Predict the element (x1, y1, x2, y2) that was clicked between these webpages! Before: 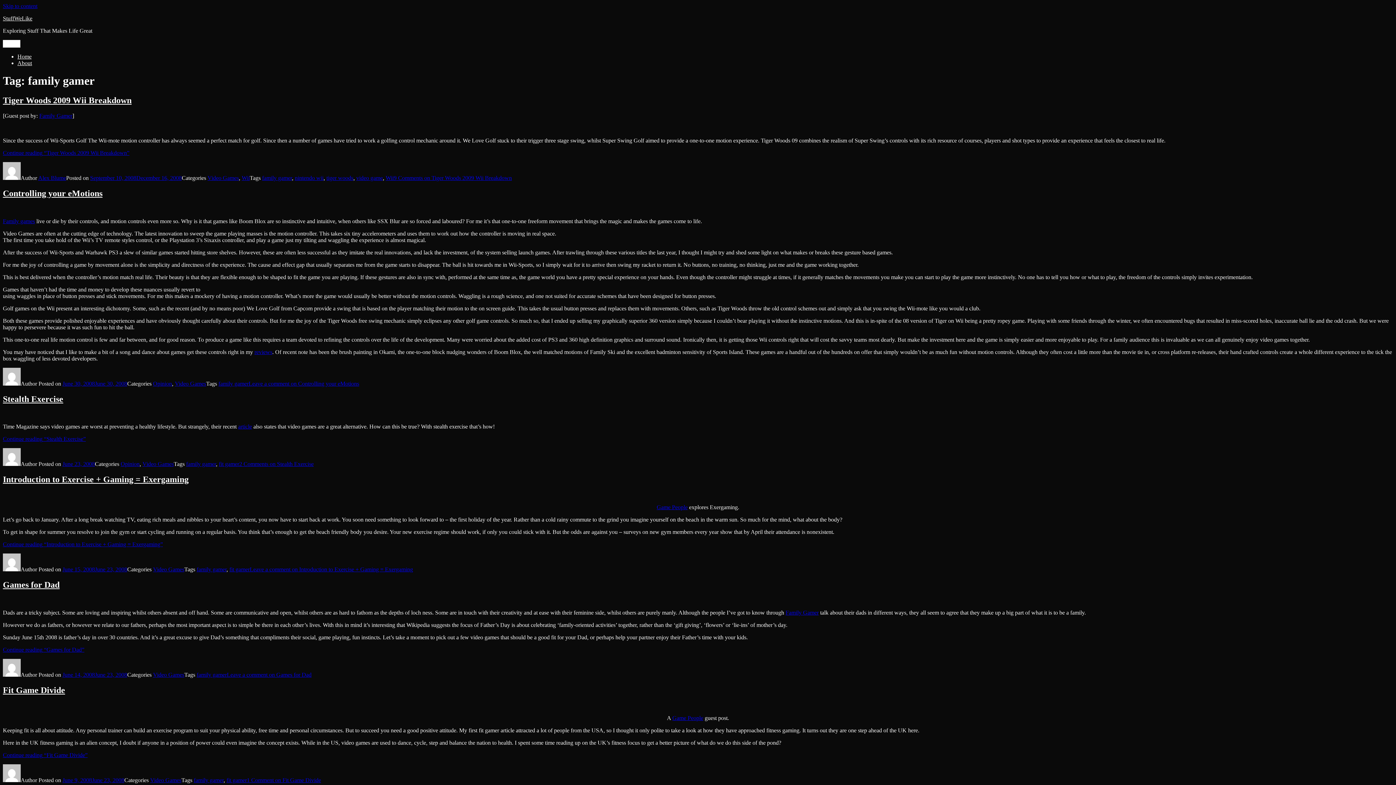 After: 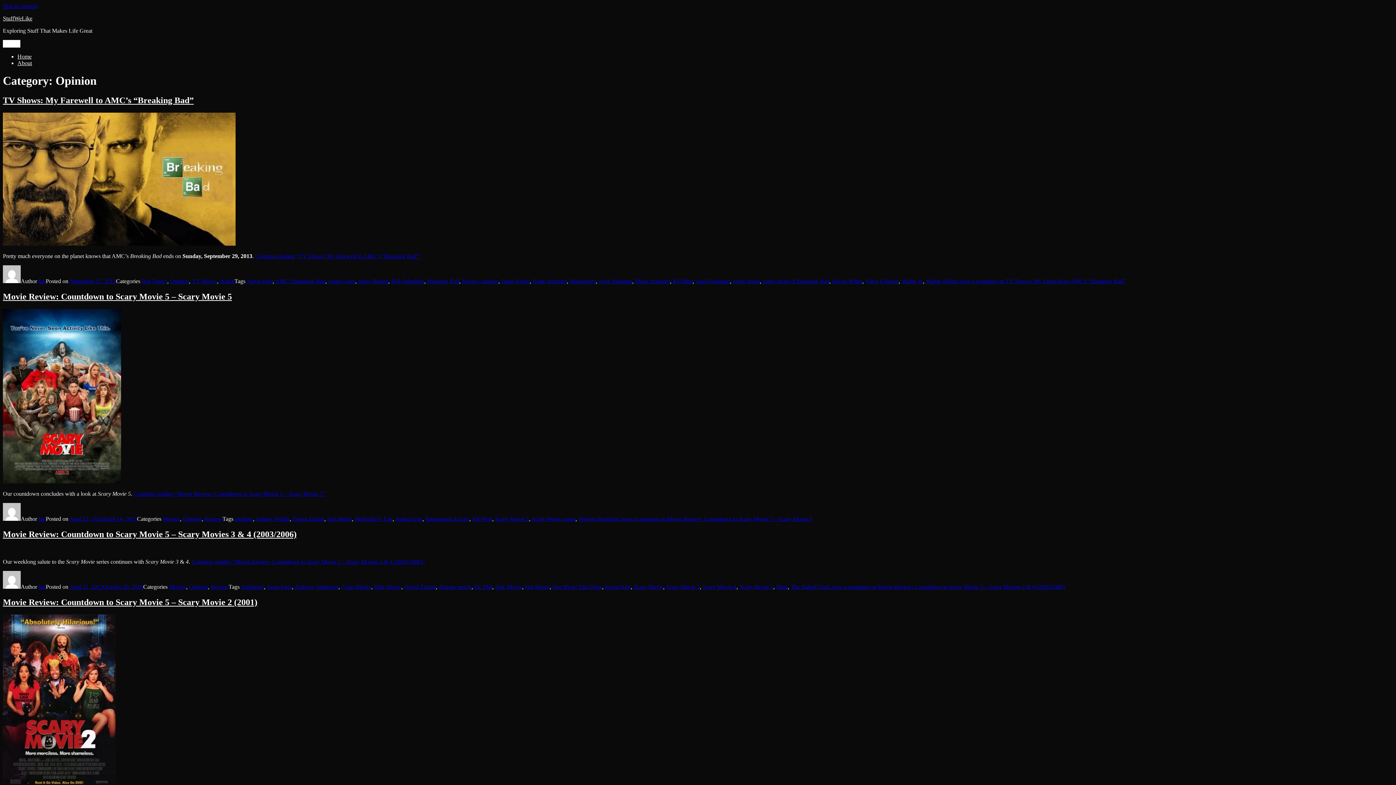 Action: label: Opinion bbox: (153, 380, 172, 386)